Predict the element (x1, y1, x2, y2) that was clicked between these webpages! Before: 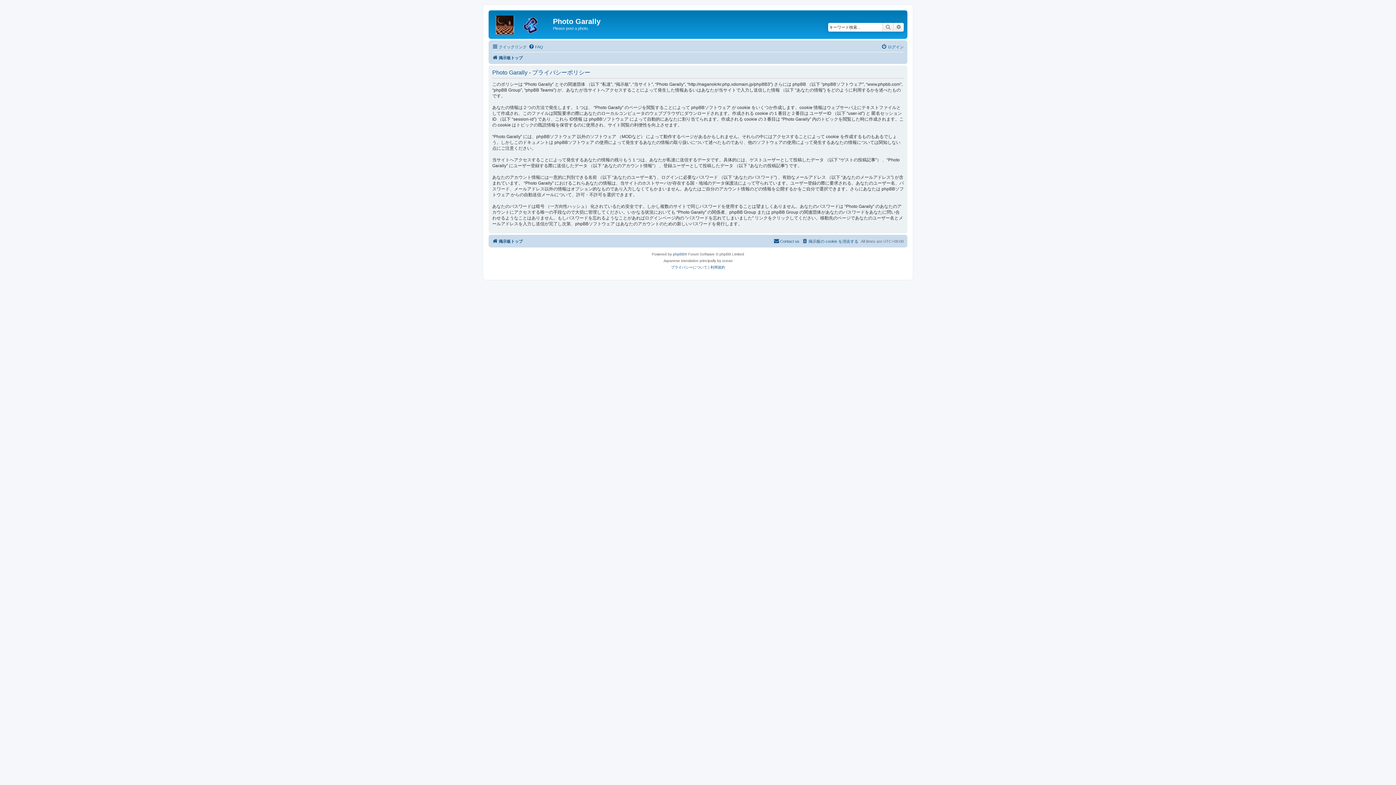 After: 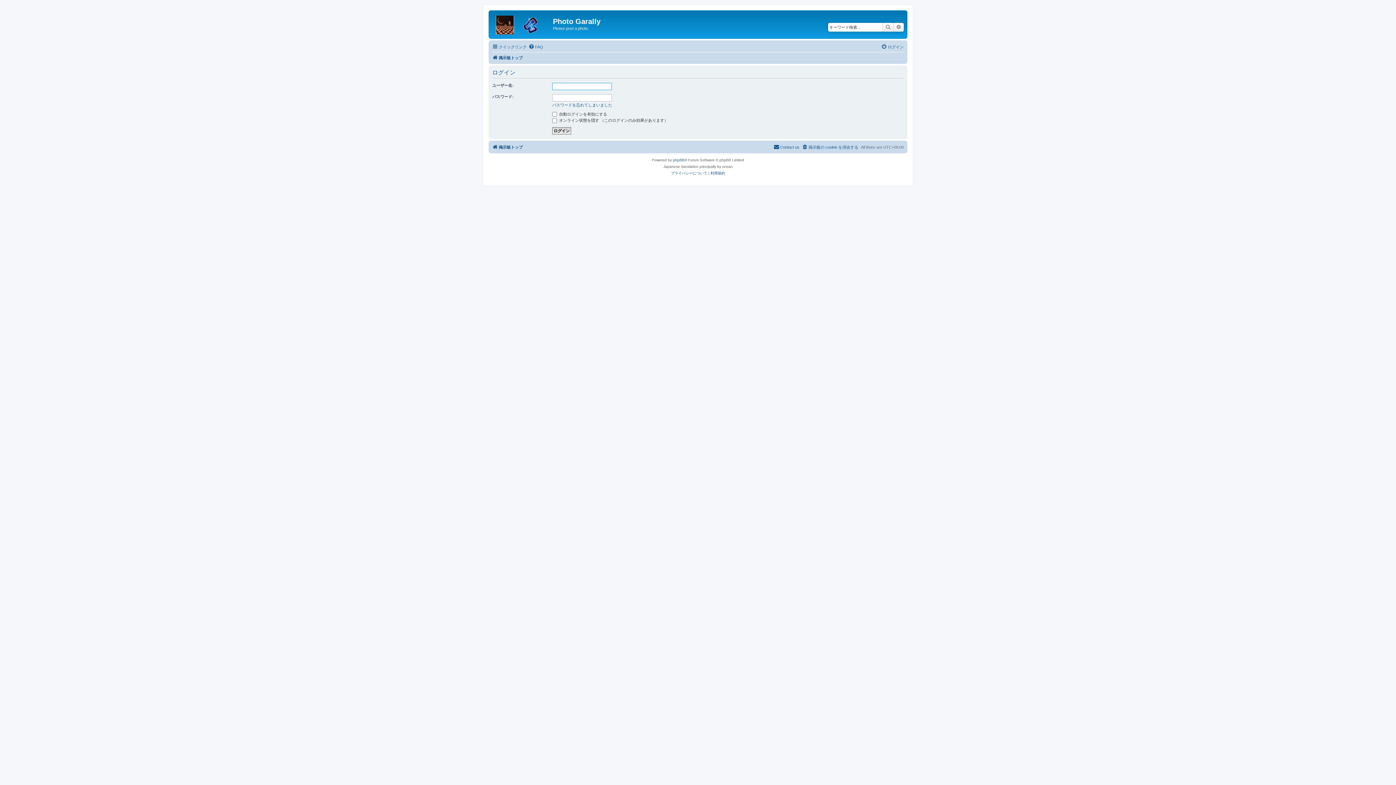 Action: label: ログイン bbox: (881, 42, 904, 51)